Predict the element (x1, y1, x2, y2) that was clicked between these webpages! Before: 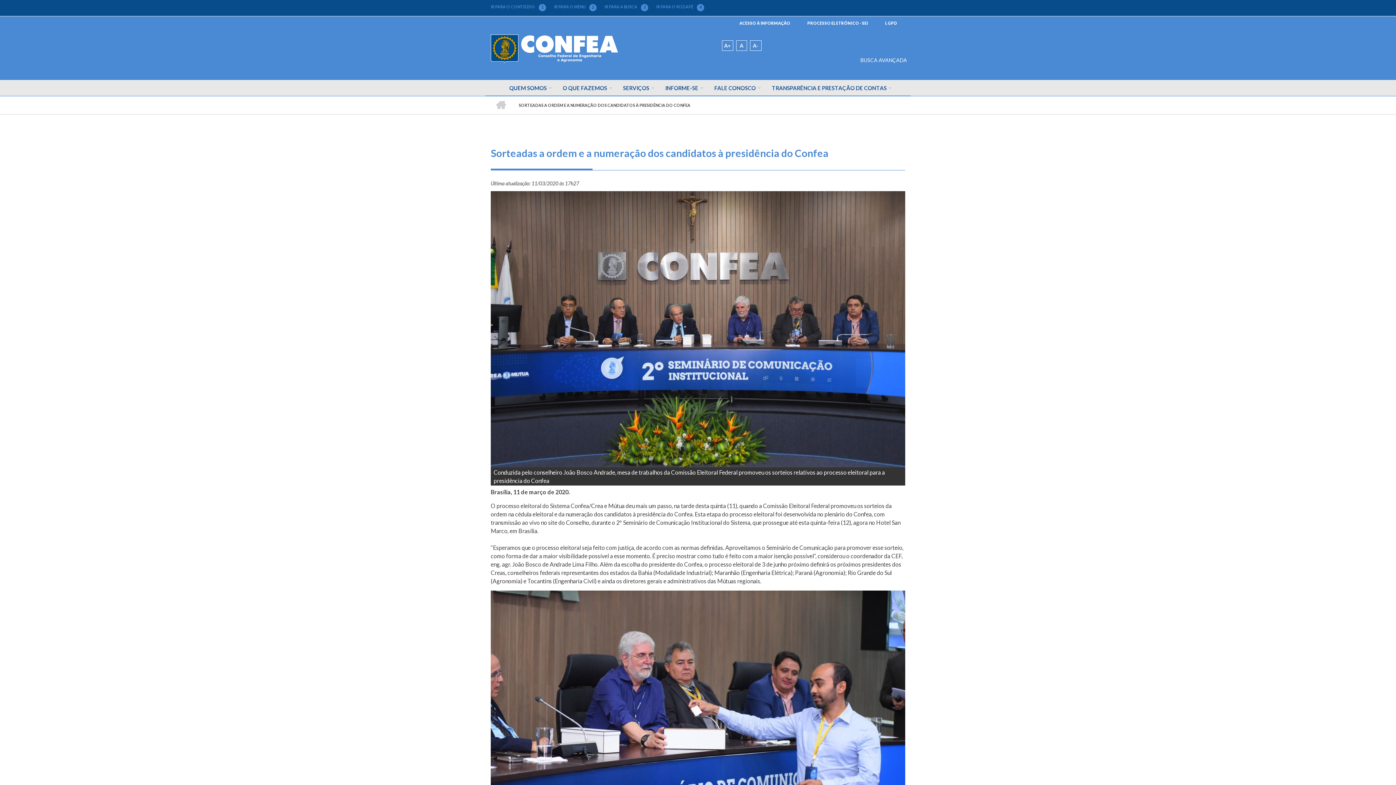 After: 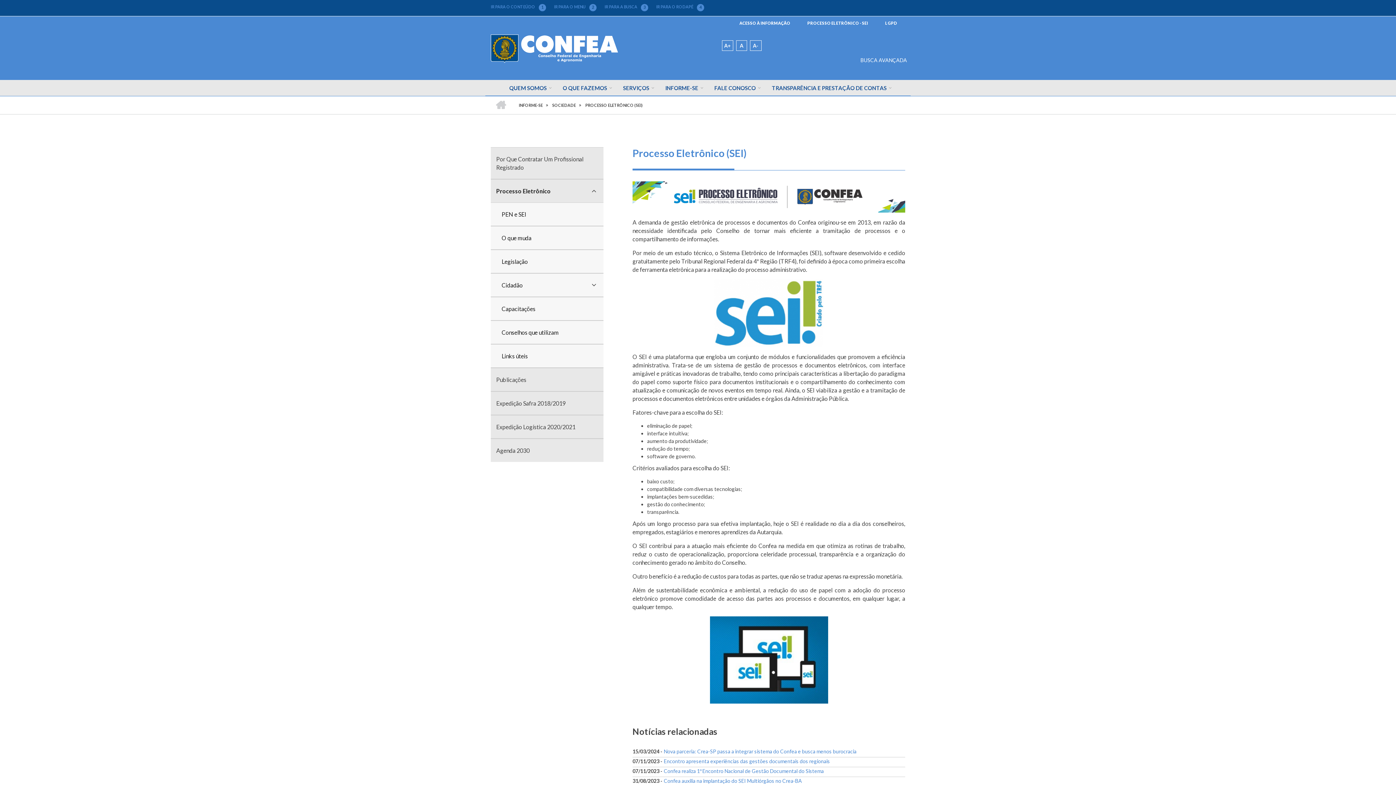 Action: bbox: (801, 18, 874, 28) label: PROCESSO ELETRÔNICO - SEI